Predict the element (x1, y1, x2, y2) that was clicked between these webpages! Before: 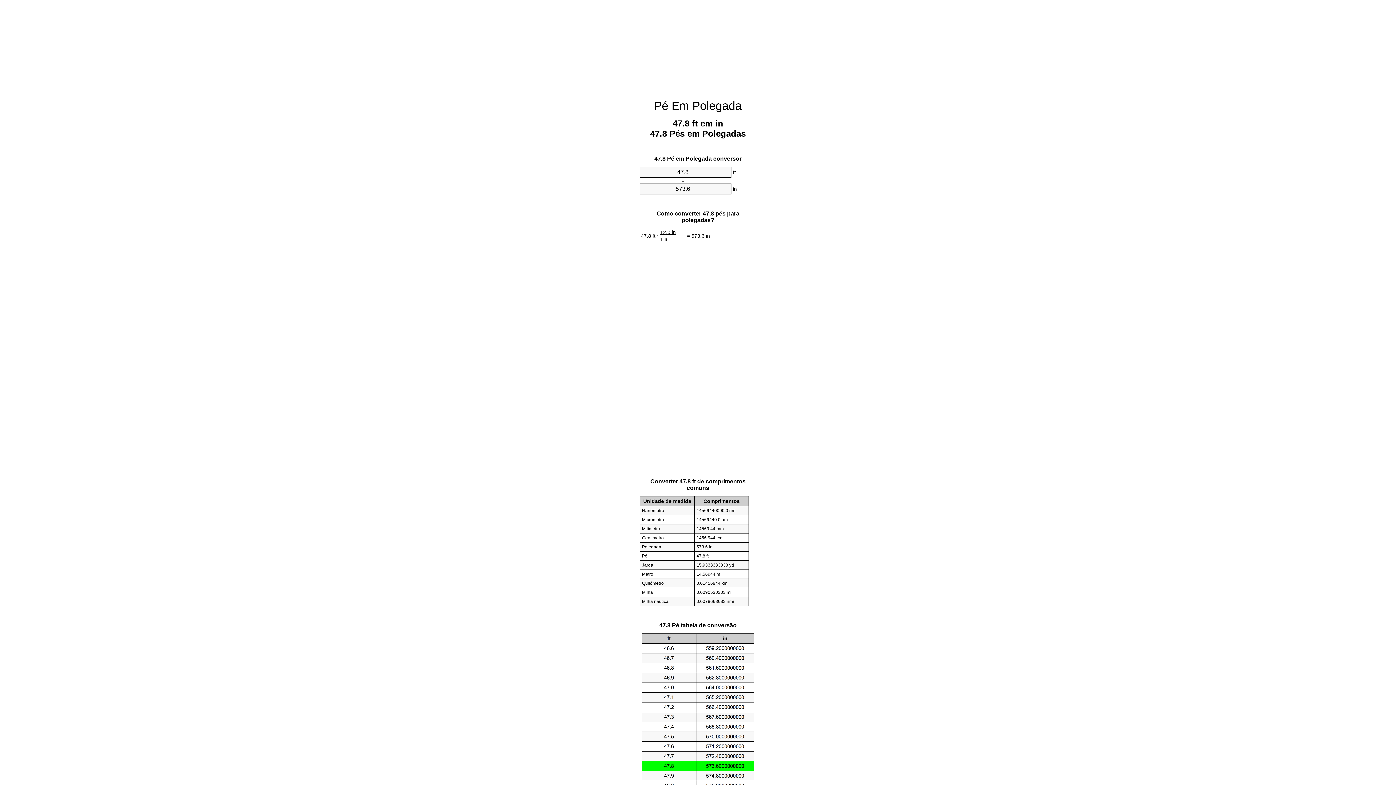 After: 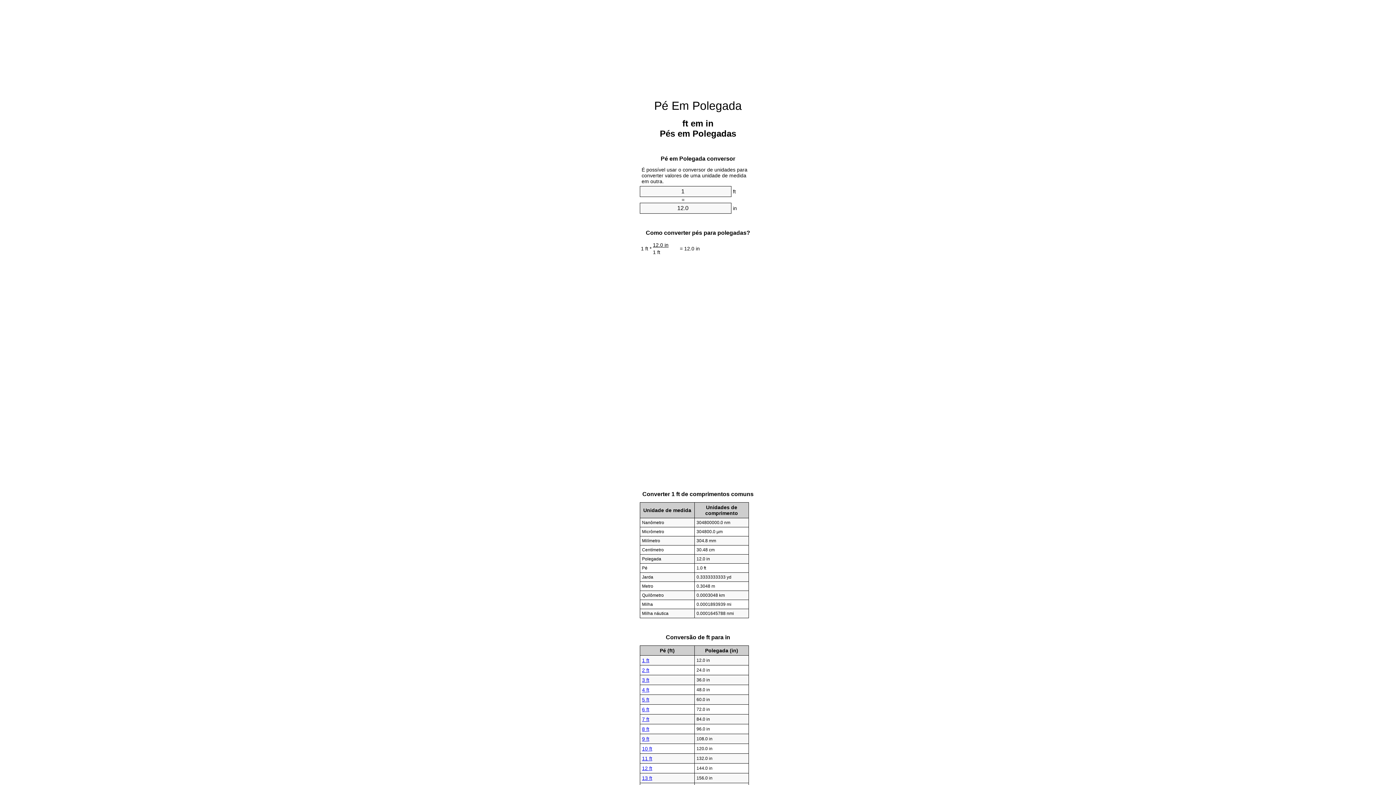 Action: bbox: (654, 99, 742, 112) label: Pé Em Polegada